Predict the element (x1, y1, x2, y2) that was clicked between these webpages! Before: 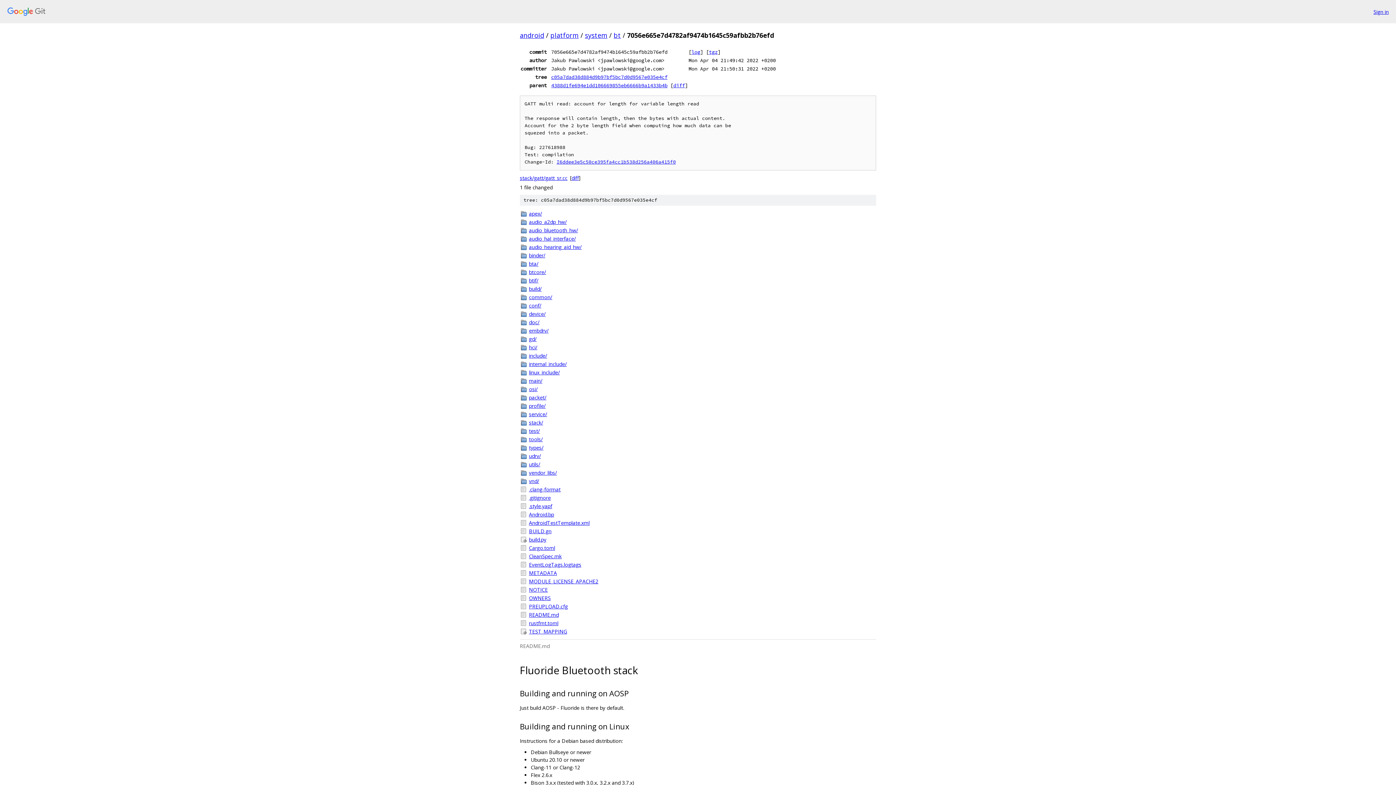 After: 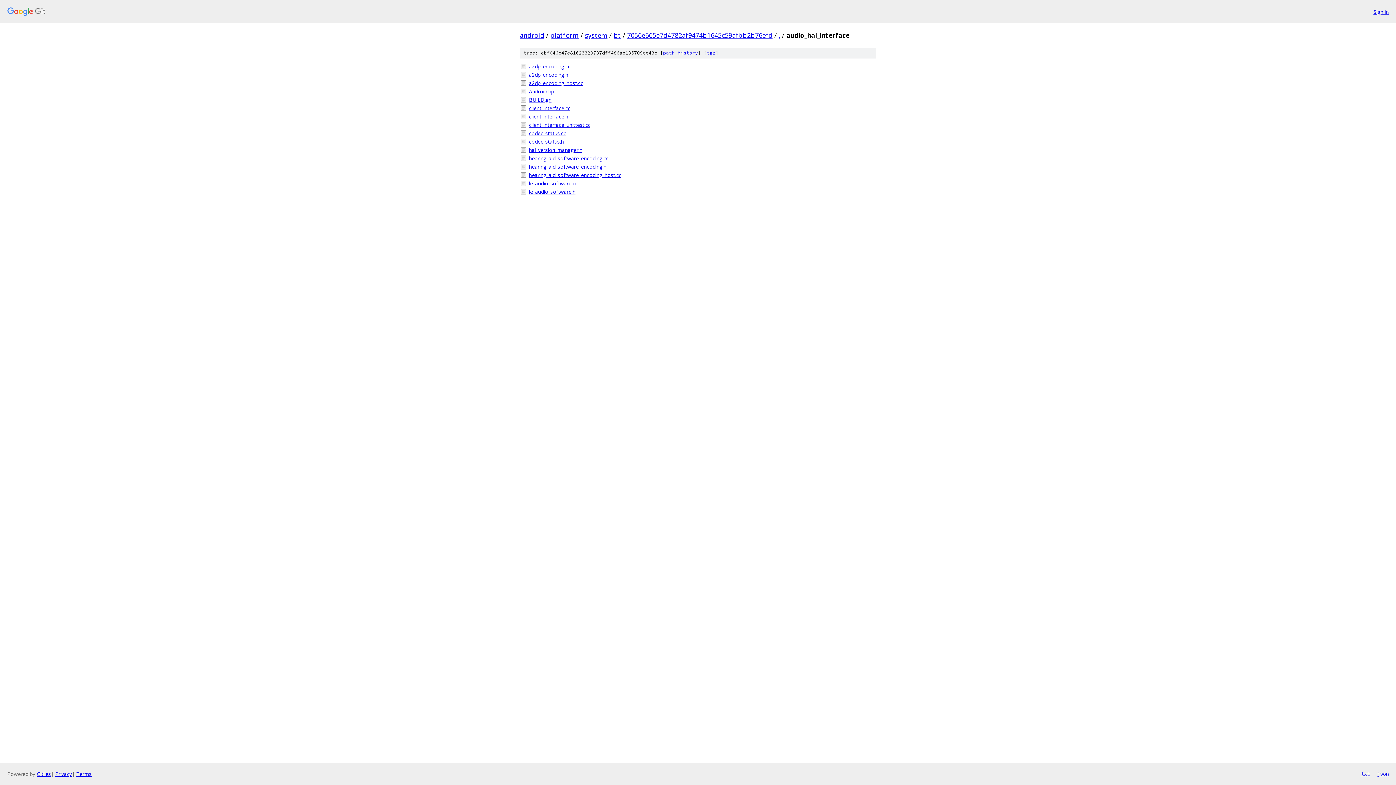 Action: label: audio_hal_interface/ bbox: (529, 234, 876, 242)